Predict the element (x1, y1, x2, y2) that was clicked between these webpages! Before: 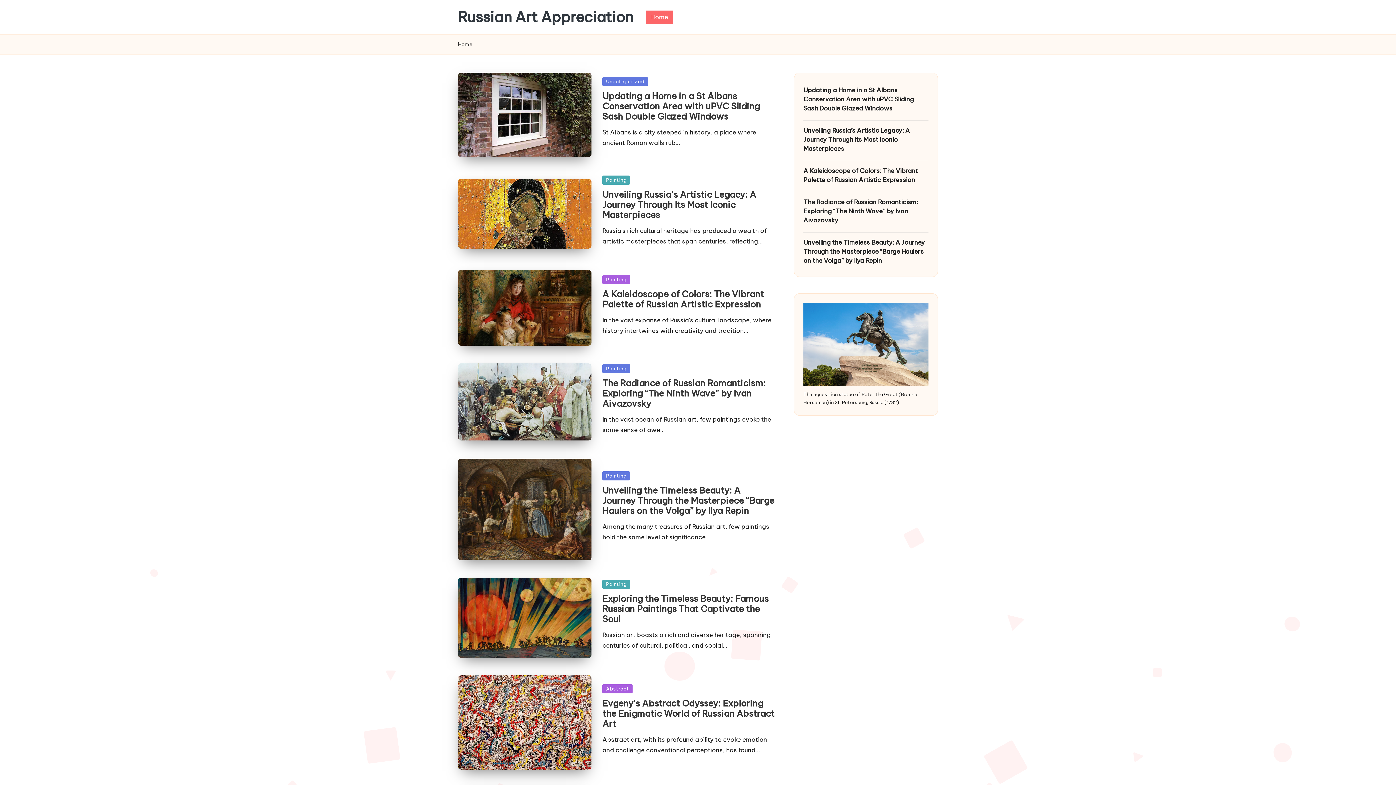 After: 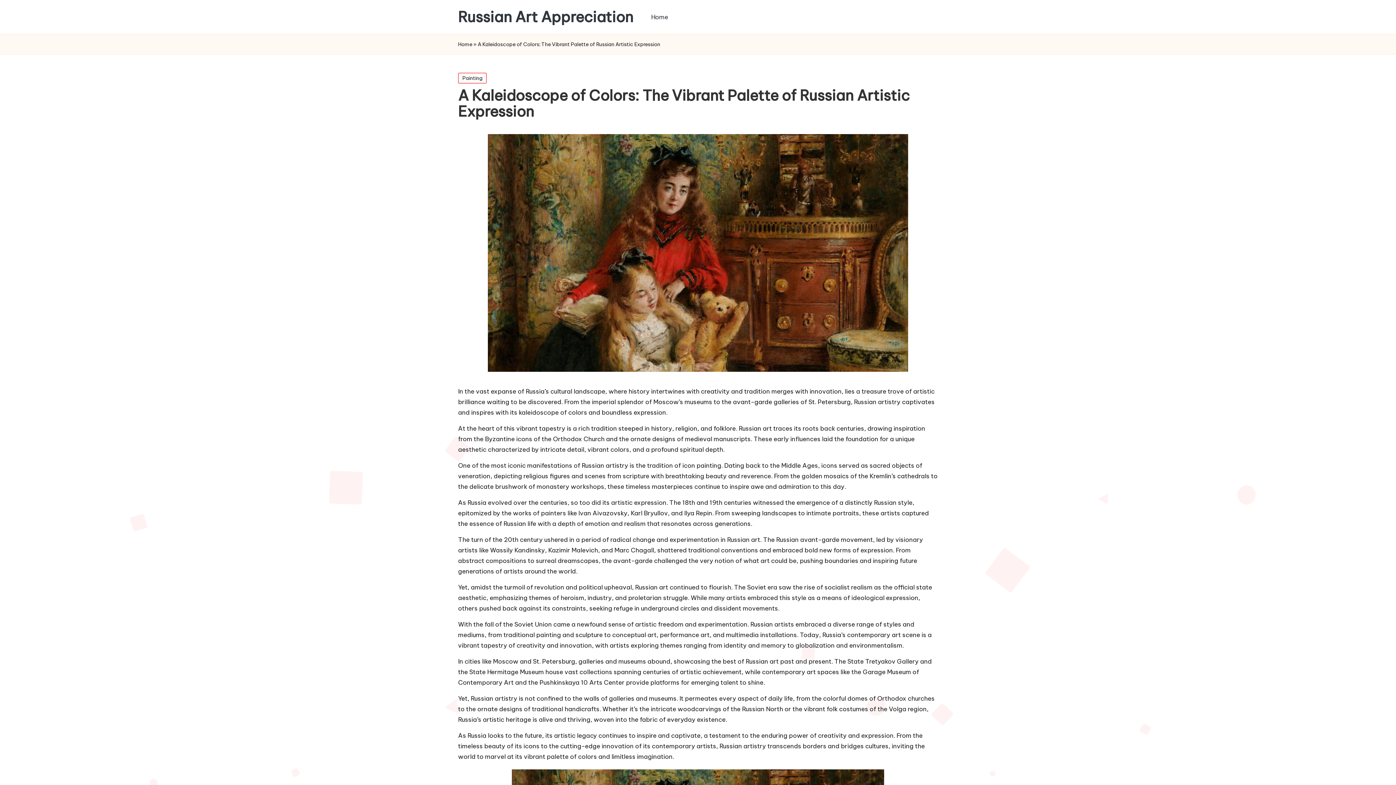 Action: bbox: (458, 270, 591, 345)